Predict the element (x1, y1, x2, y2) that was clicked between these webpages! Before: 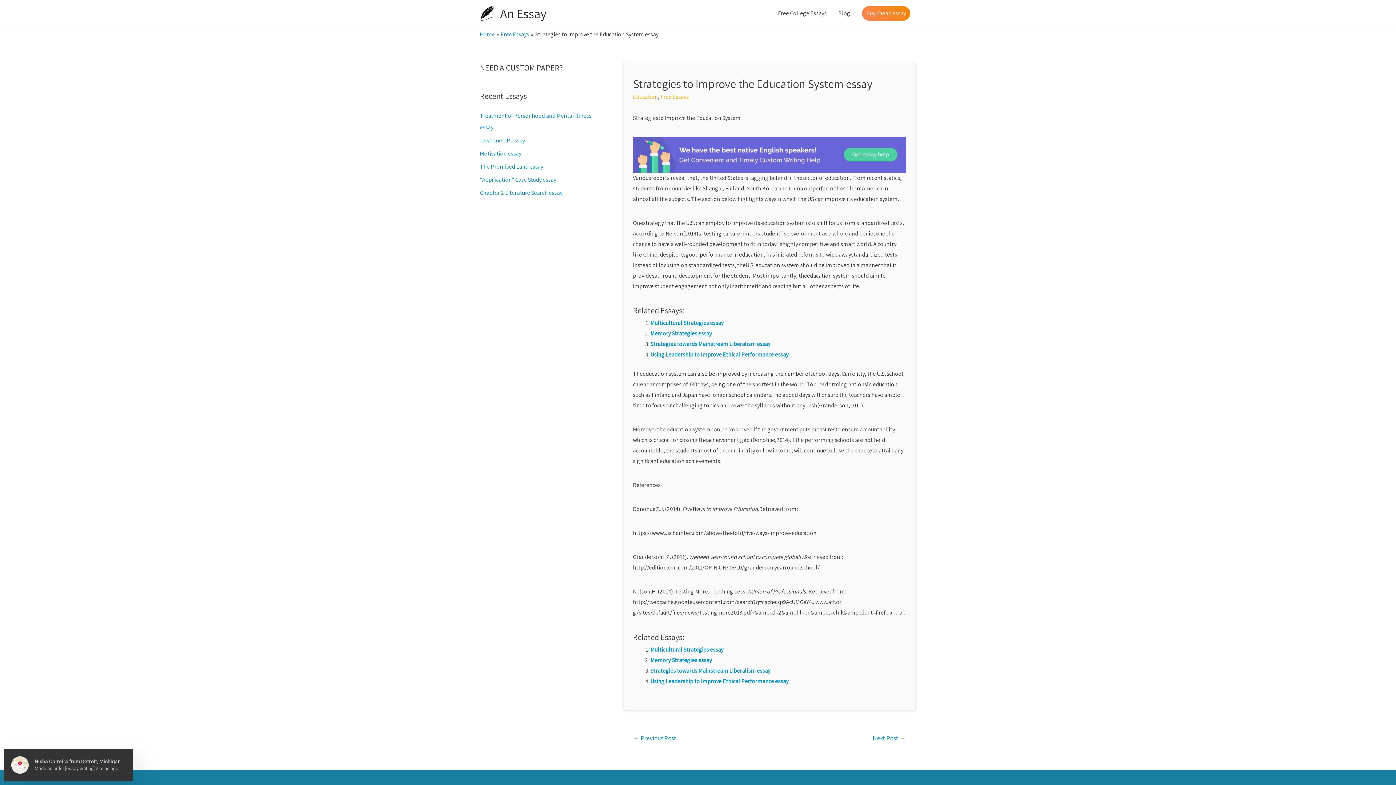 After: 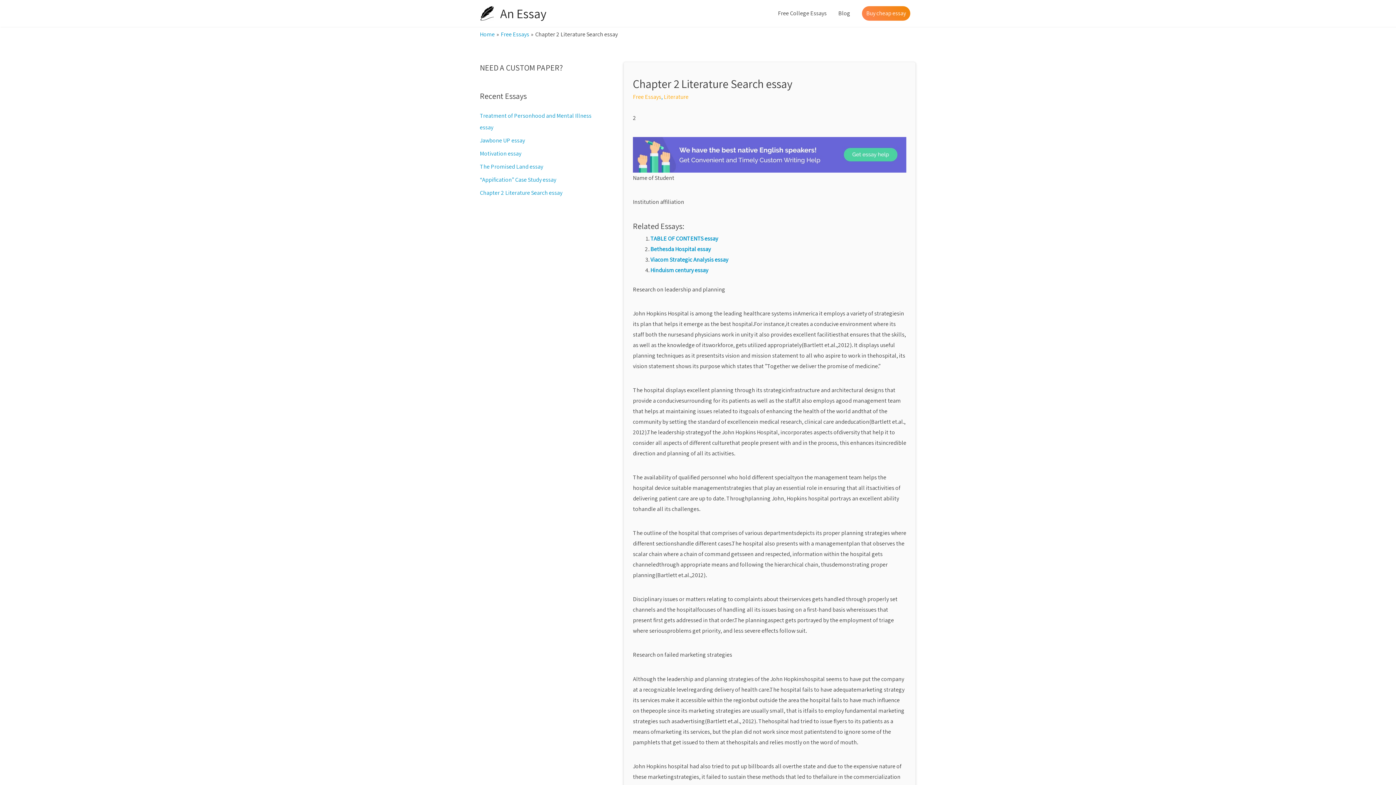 Action: label: Chapter 2 Literature Search essay bbox: (480, 189, 562, 196)